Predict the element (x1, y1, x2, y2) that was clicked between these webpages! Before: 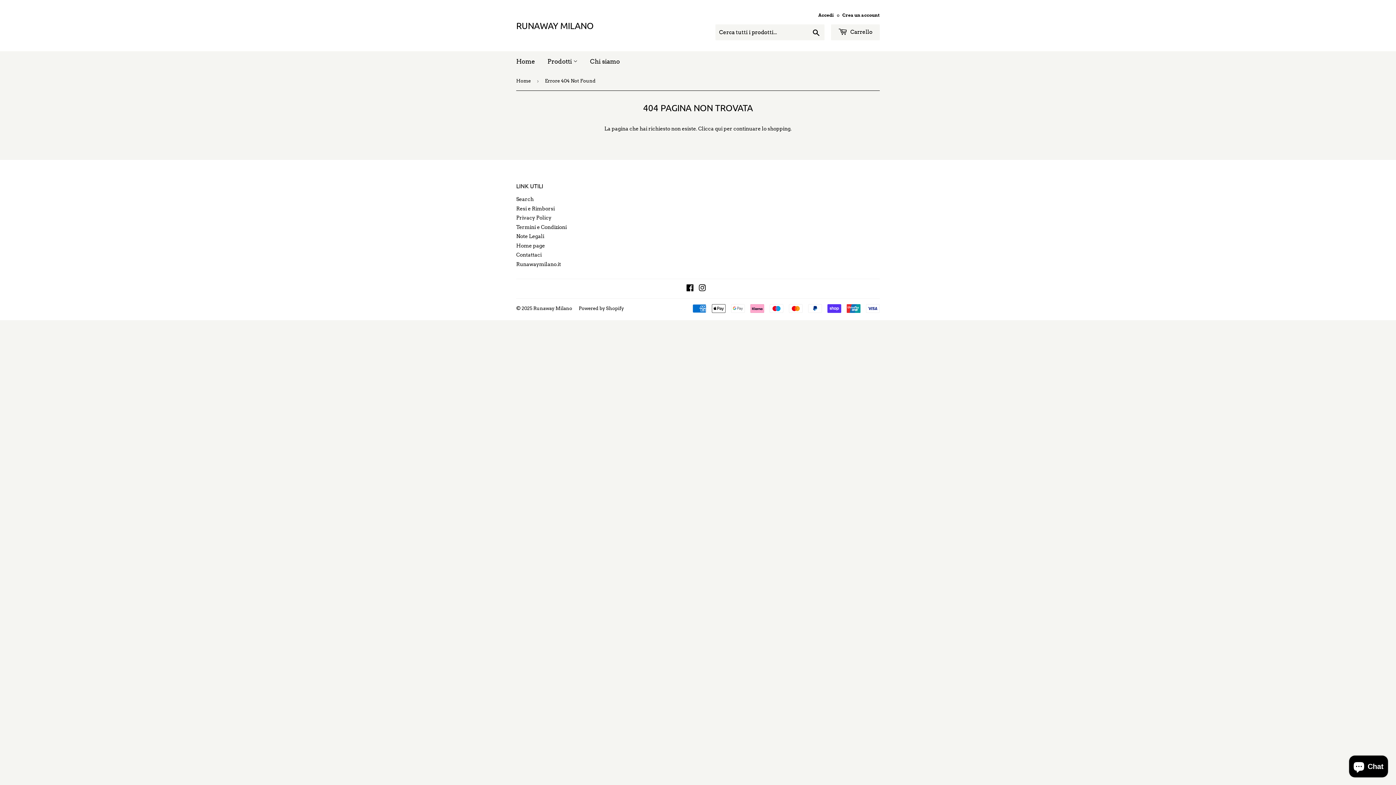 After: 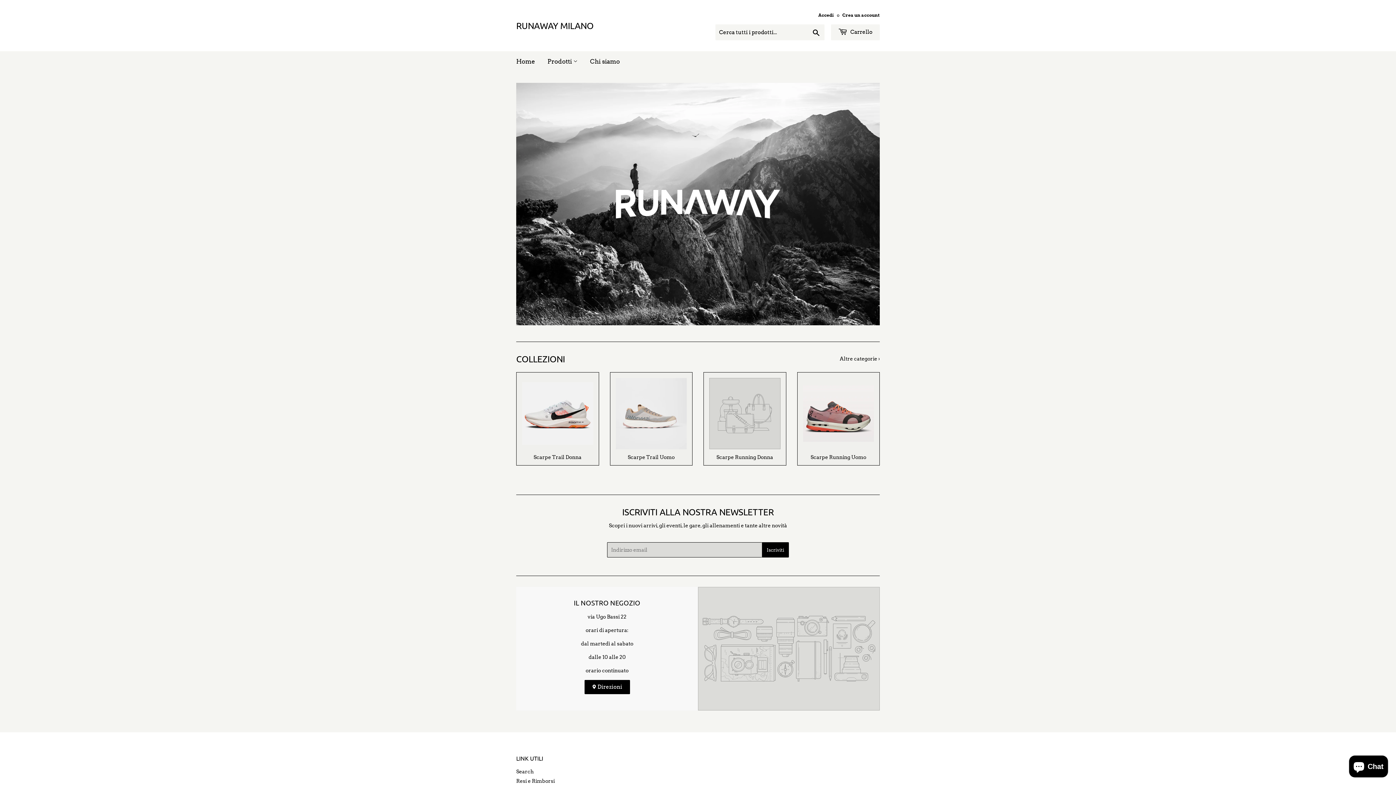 Action: label: Home bbox: (510, 51, 540, 72)